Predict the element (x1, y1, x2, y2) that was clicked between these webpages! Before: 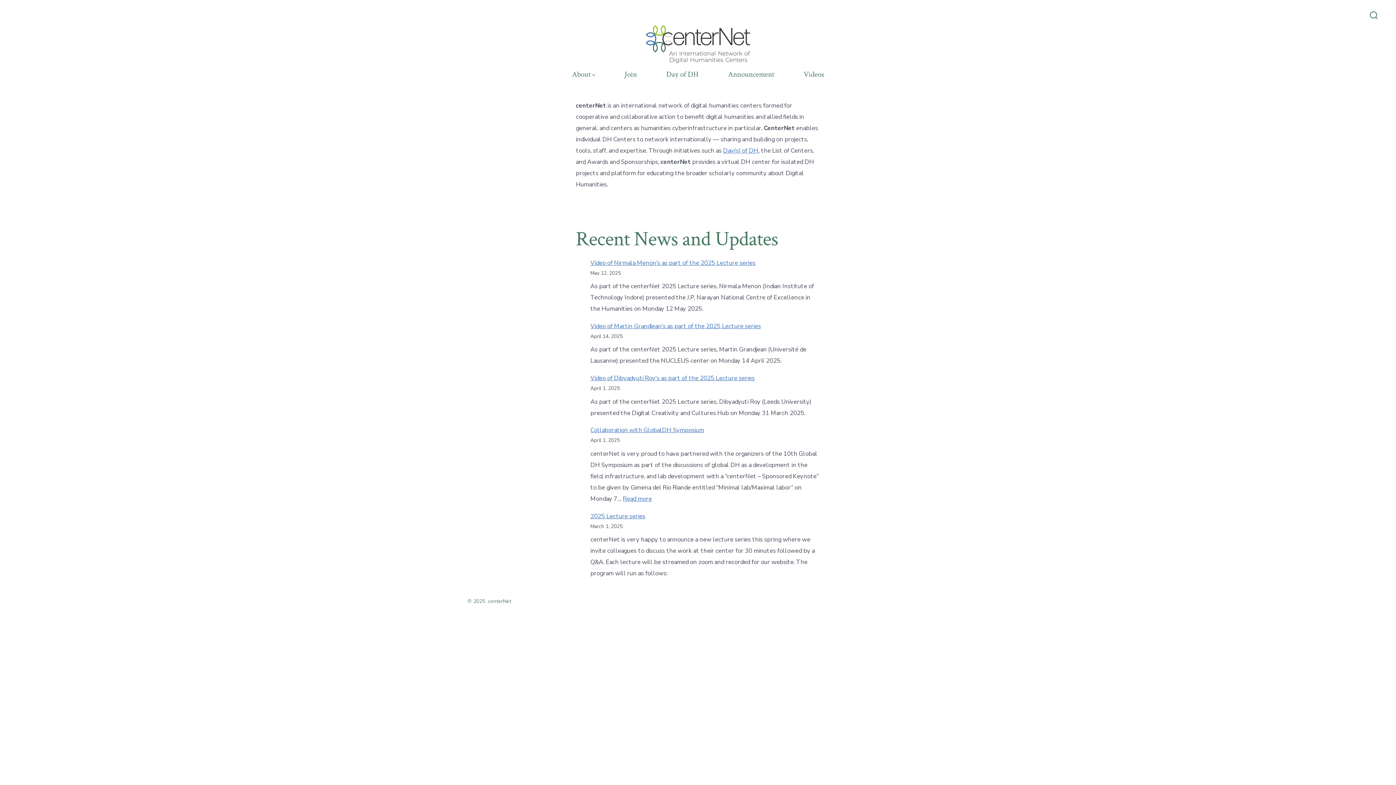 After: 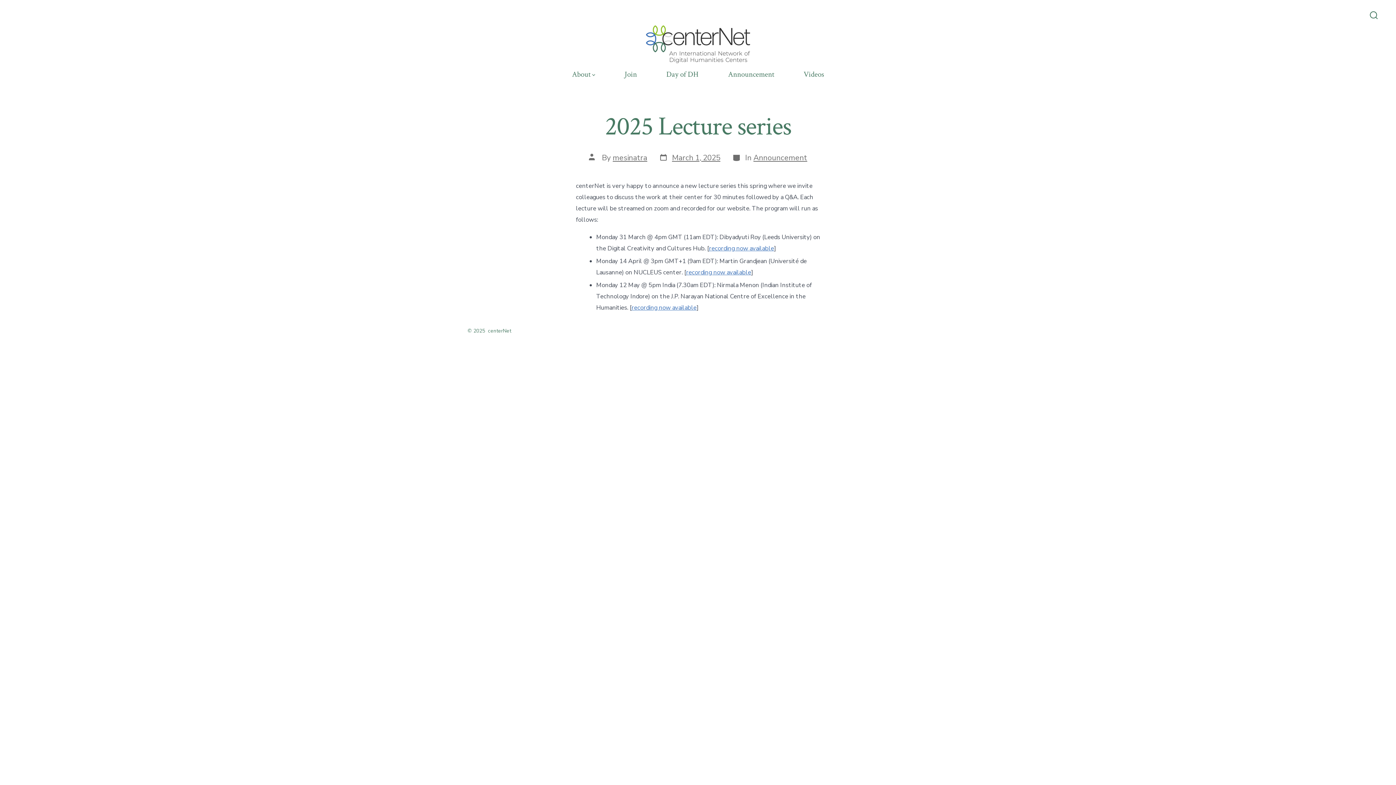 Action: bbox: (590, 512, 645, 520) label: 2025 Lecture series